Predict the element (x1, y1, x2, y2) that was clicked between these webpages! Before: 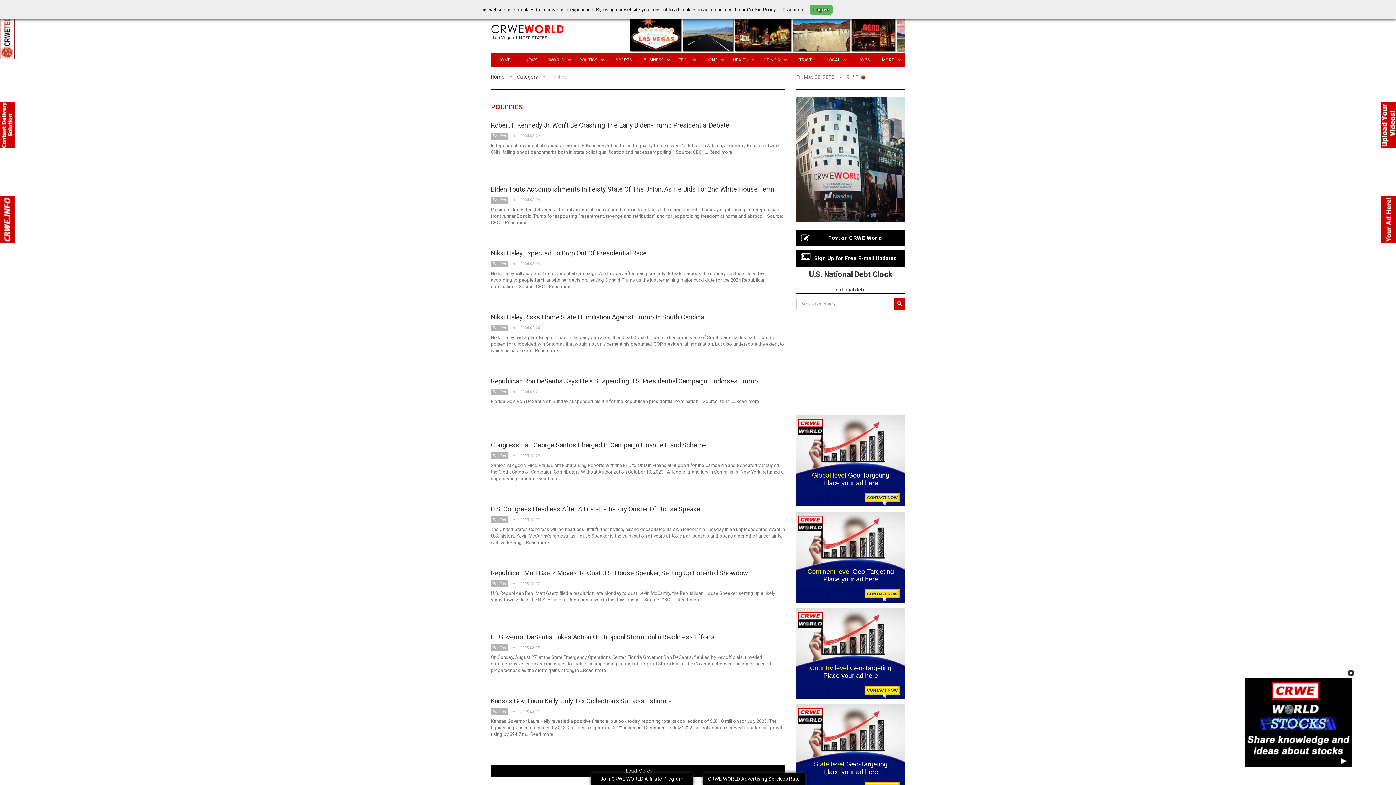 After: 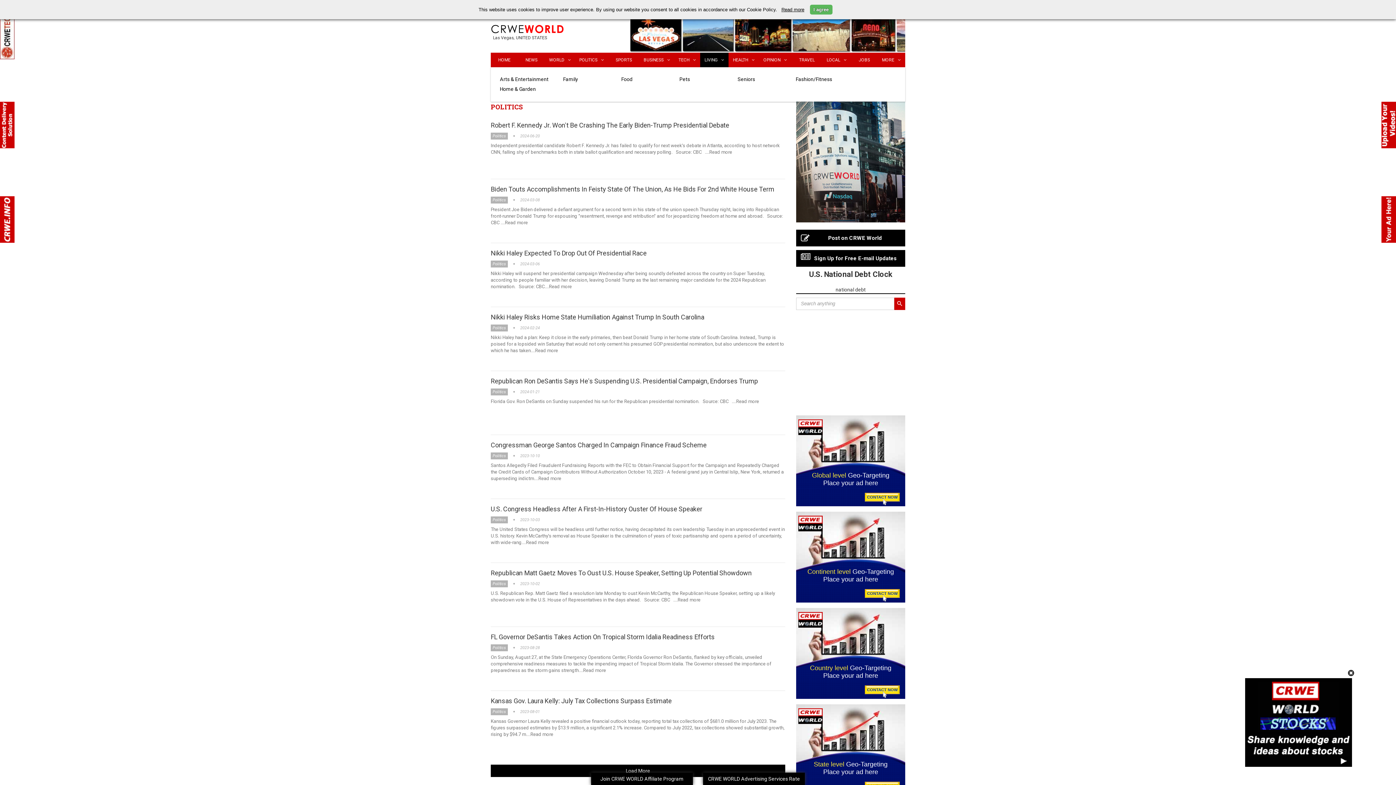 Action: label: LIVING bbox: (700, 52, 728, 67)